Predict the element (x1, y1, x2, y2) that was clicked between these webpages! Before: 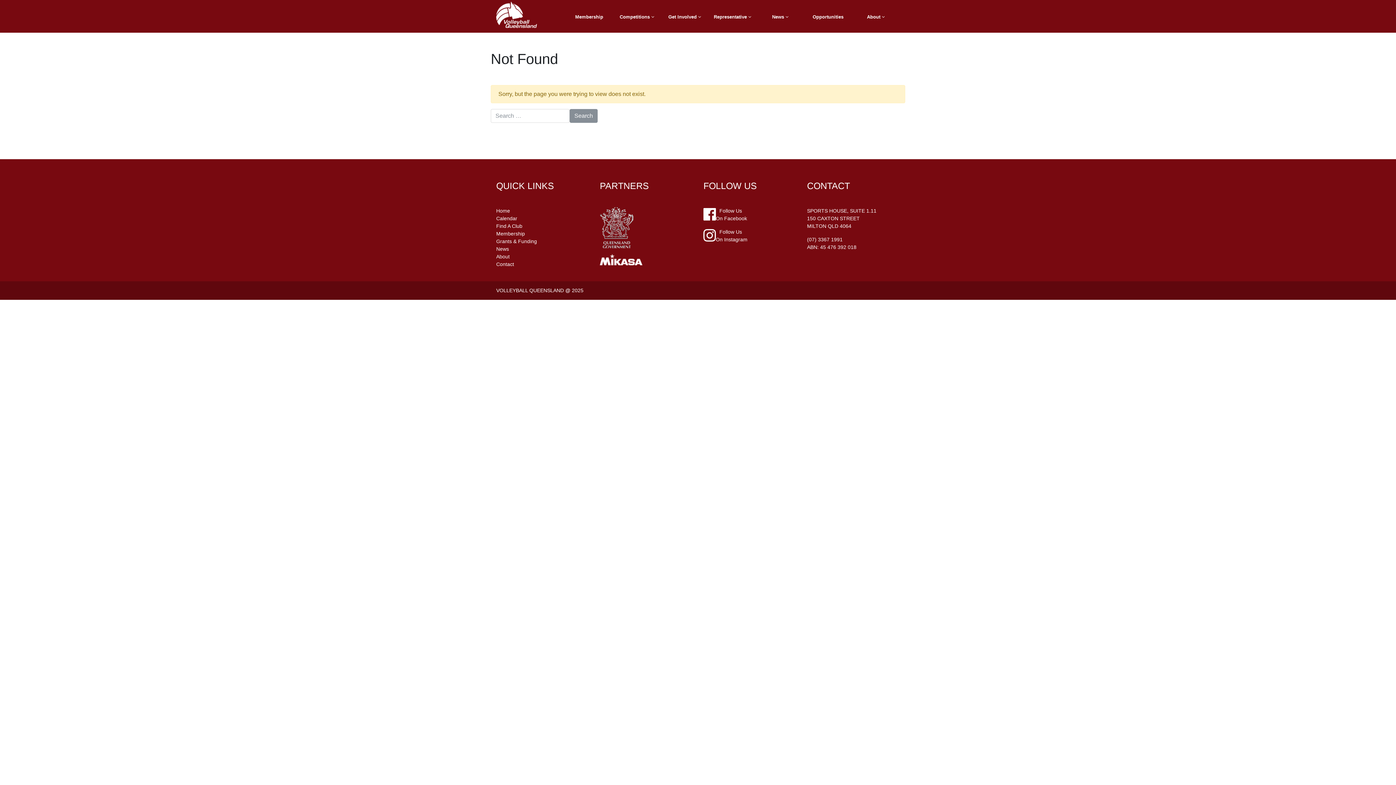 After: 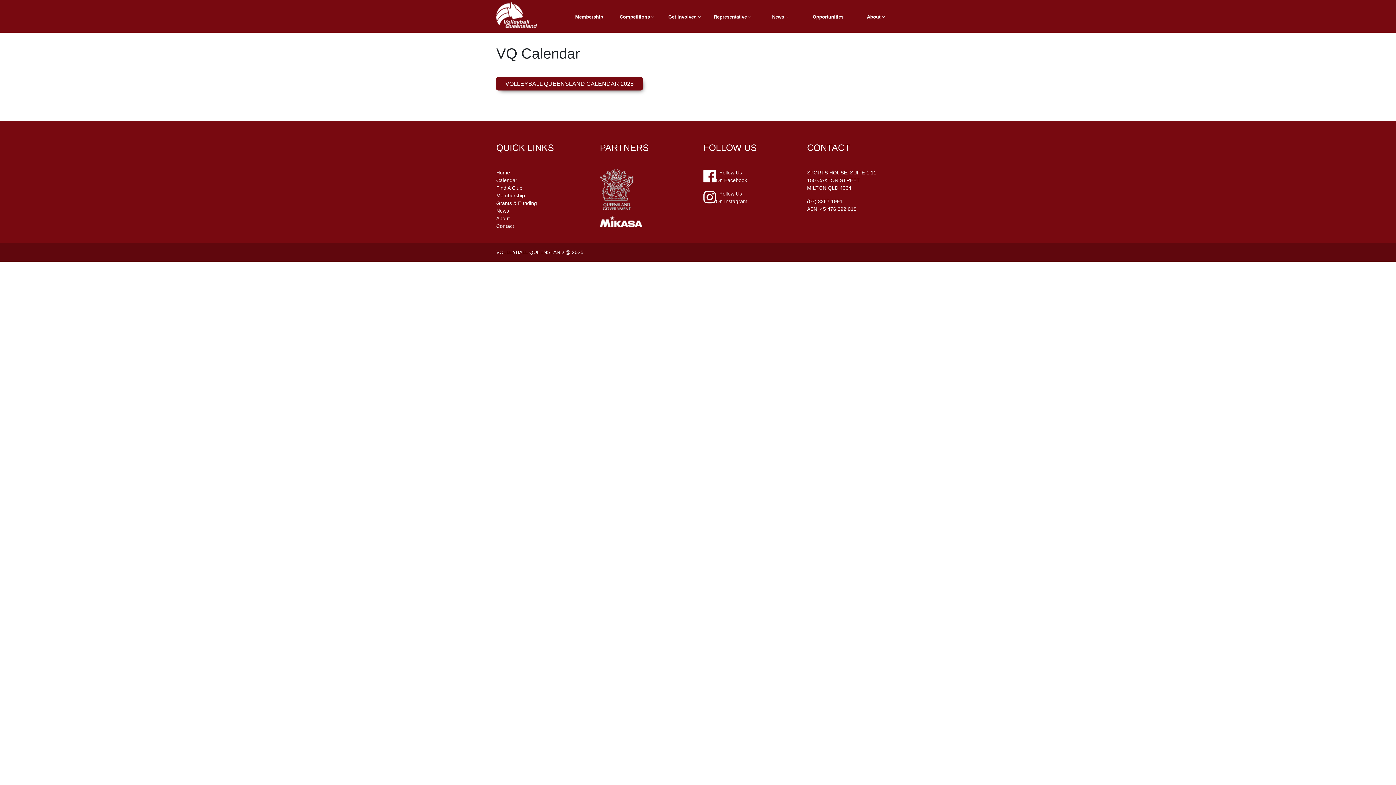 Action: label: Calendar bbox: (496, 215, 517, 221)